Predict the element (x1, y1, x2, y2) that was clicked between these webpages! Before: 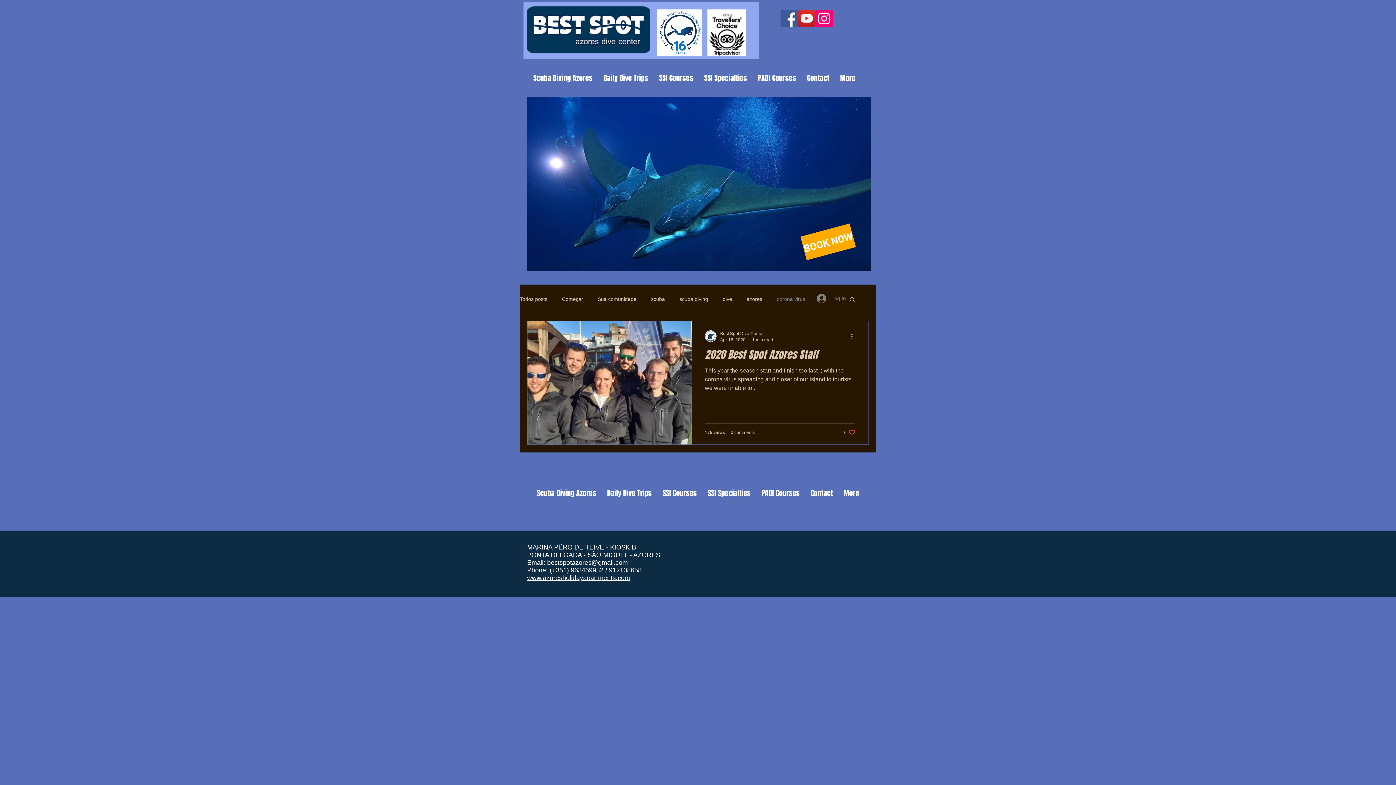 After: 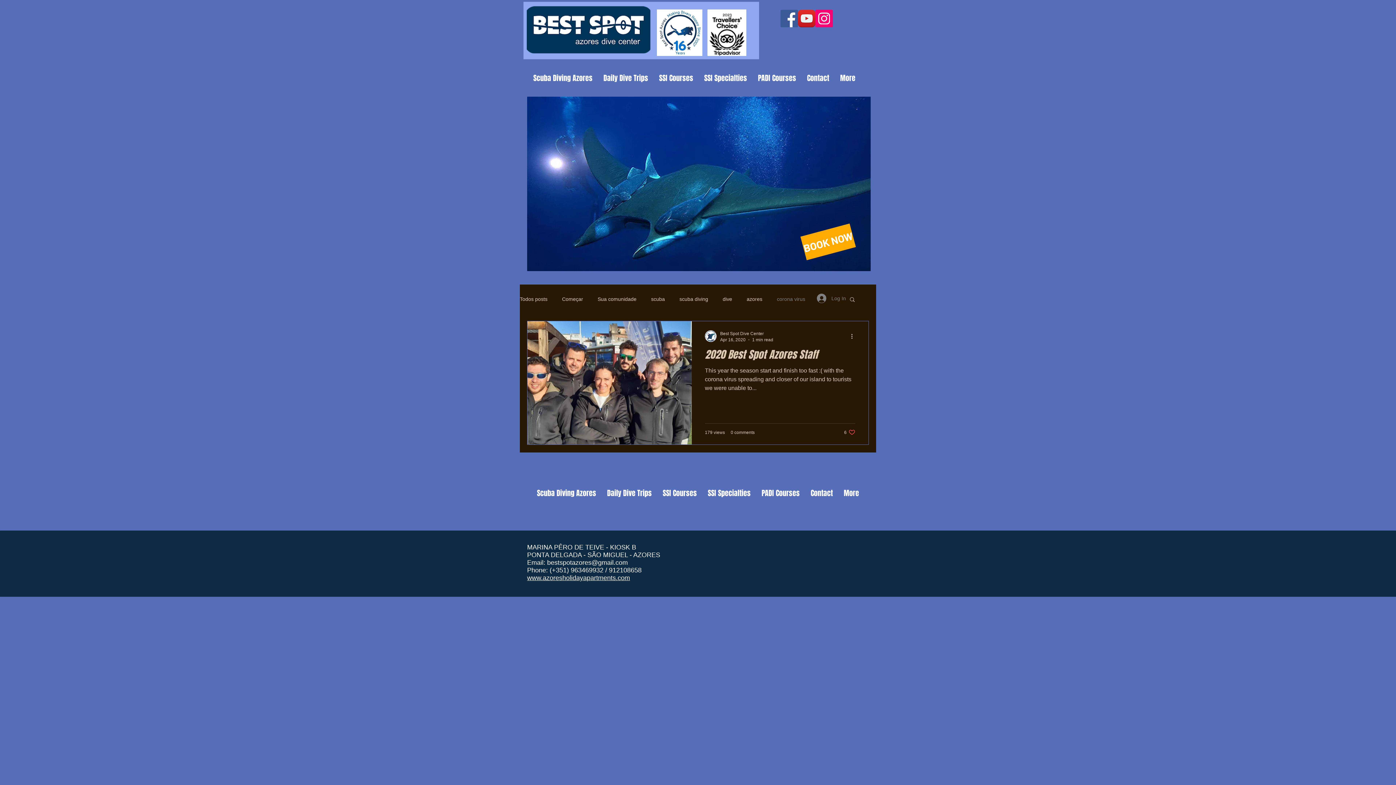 Action: bbox: (849, 296, 856, 304) label: Search